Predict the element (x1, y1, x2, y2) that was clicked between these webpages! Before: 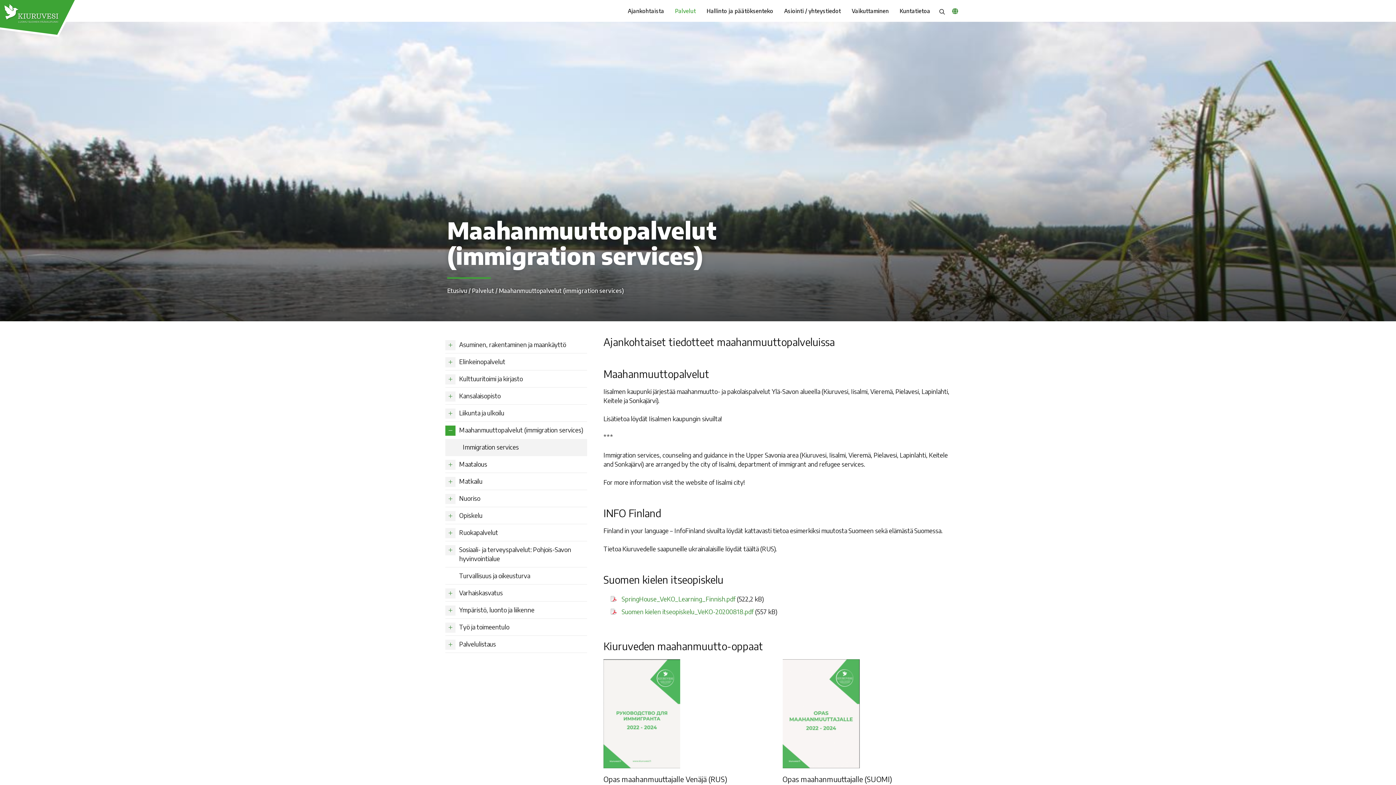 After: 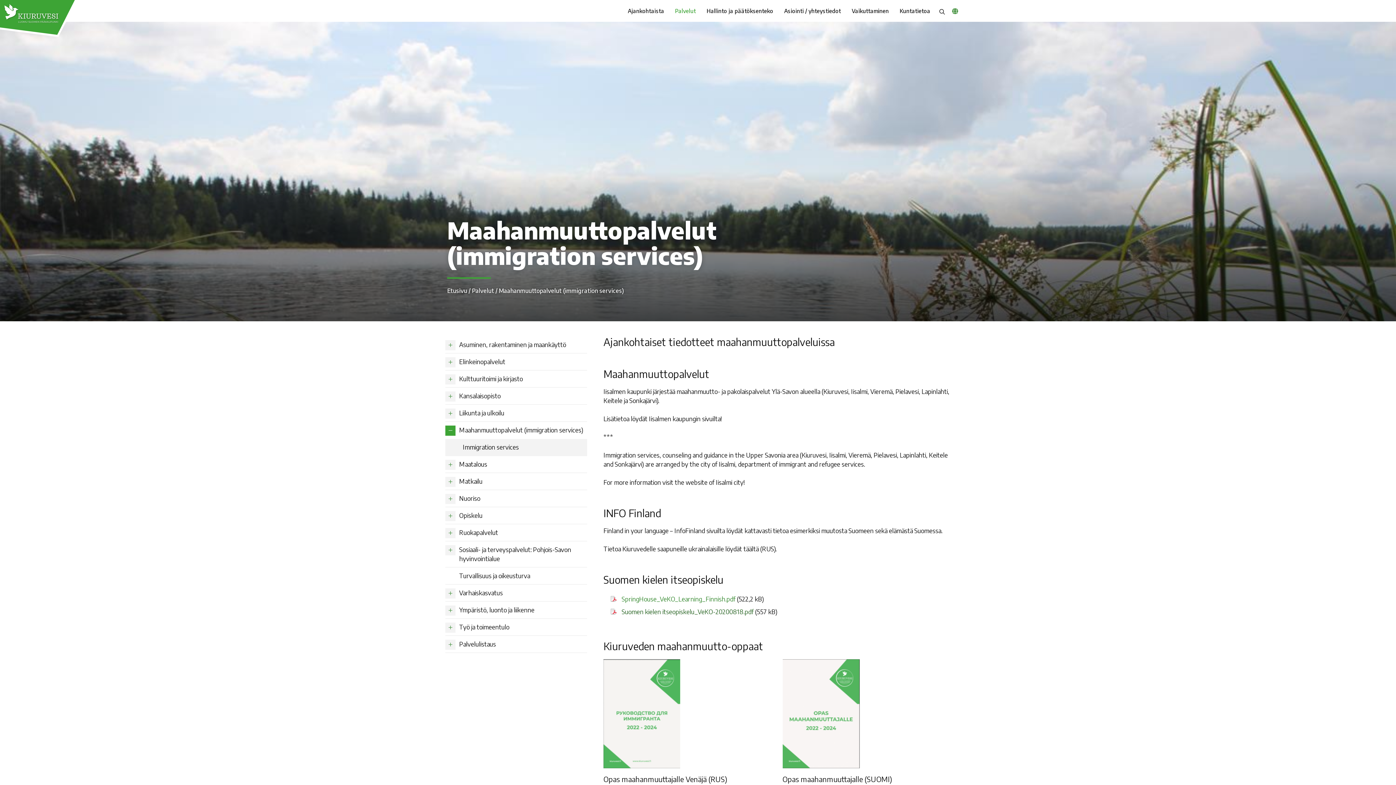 Action: bbox: (621, 607, 753, 615) label: Suomen kielen itseopiskelu_VeKO-20200818.pdf